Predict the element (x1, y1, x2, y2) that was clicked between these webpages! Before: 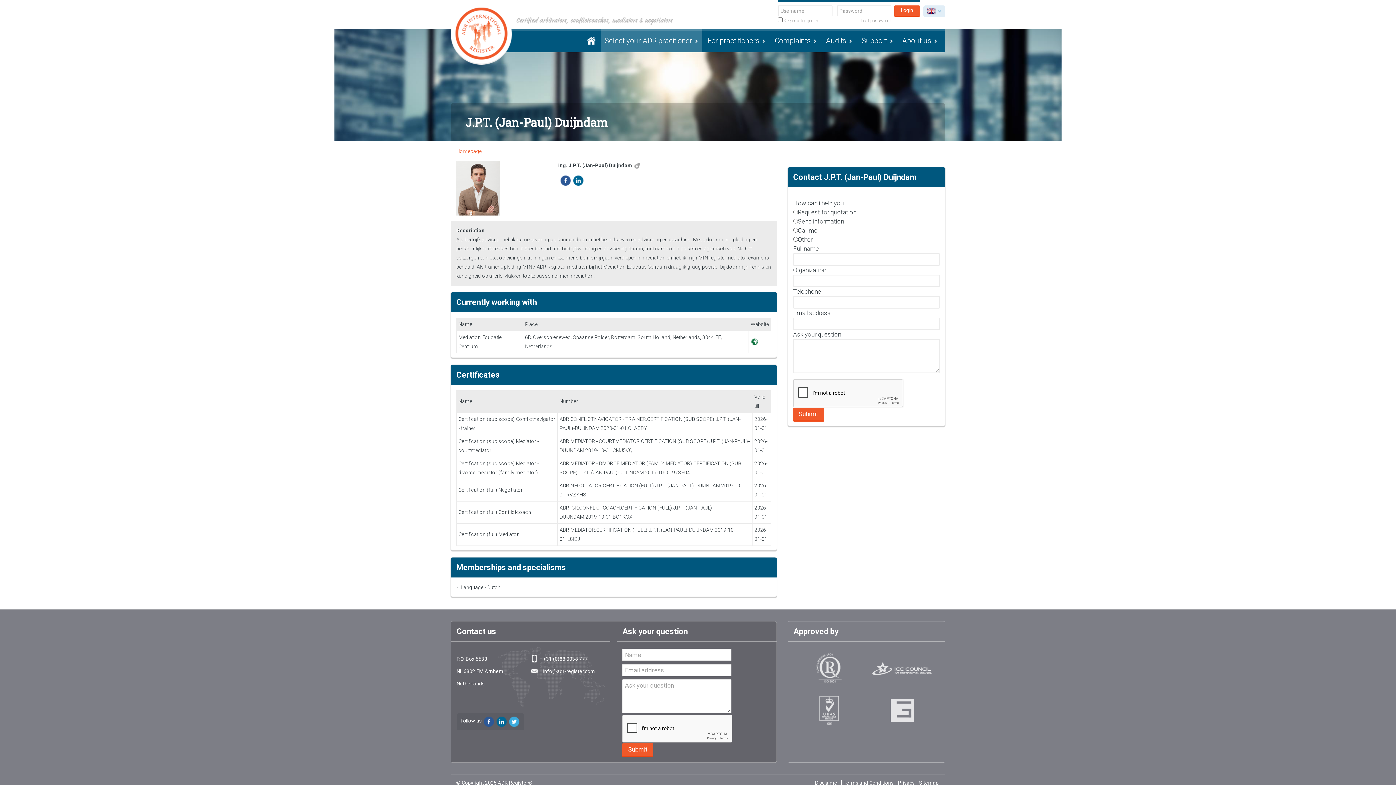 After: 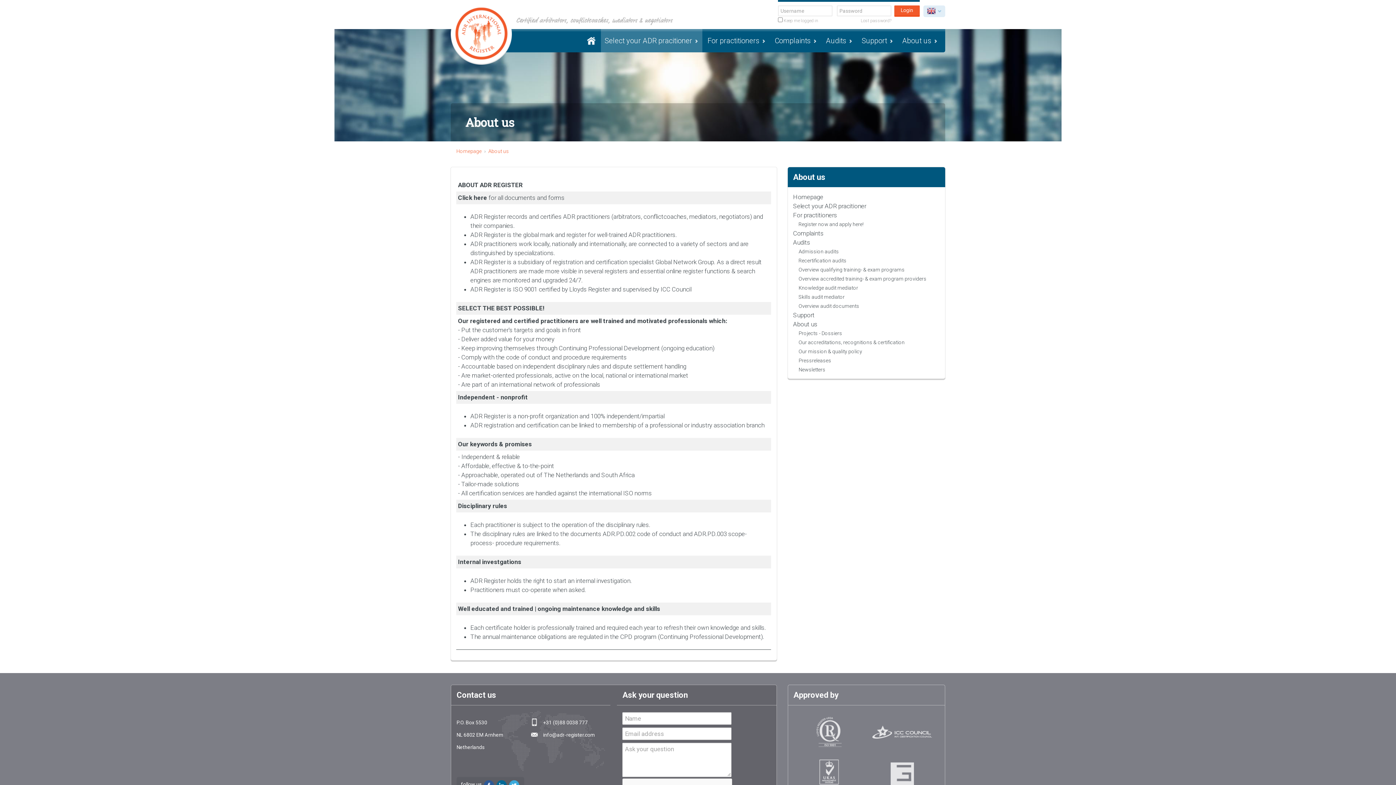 Action: bbox: (819, 706, 839, 713)